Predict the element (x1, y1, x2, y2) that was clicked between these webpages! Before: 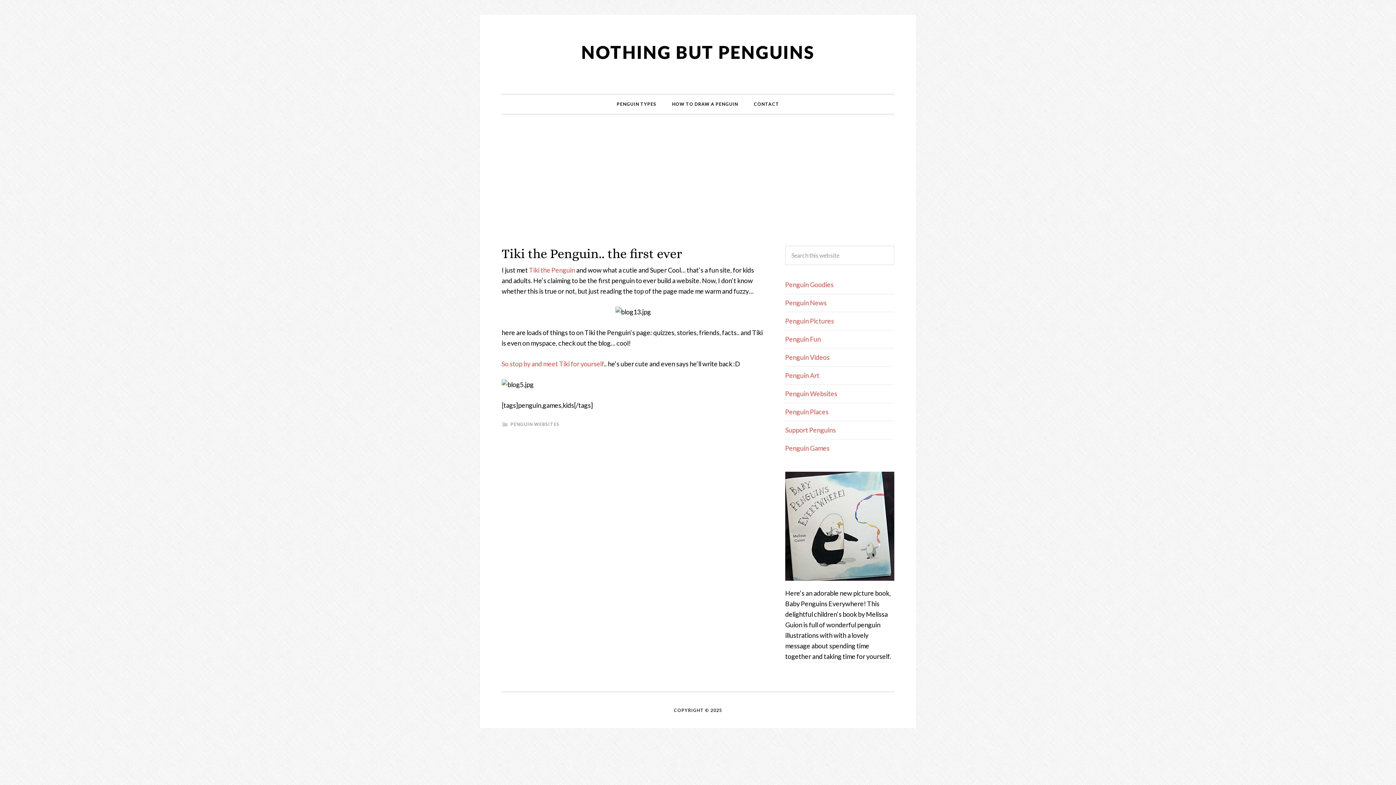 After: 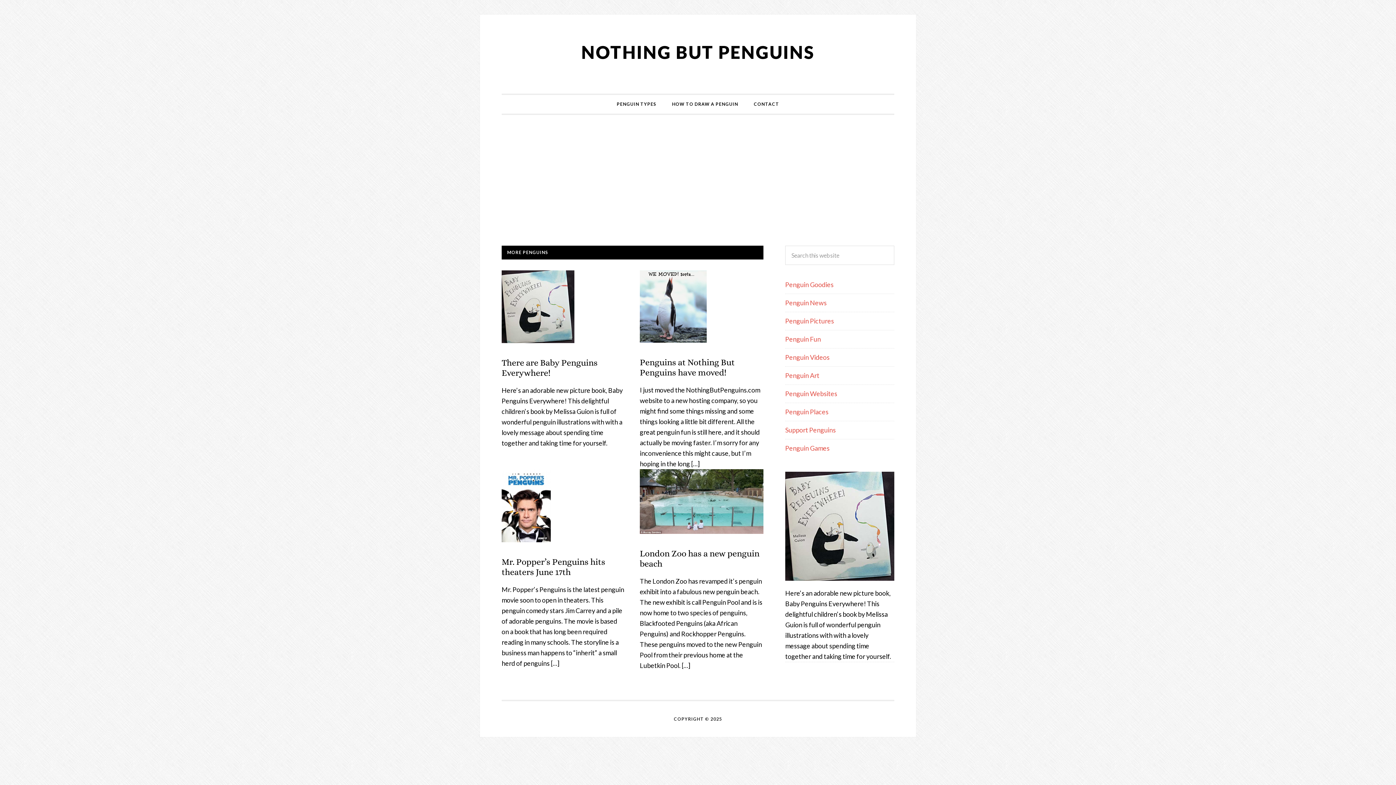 Action: bbox: (581, 41, 814, 62) label: NOTHING BUT PENGUINS